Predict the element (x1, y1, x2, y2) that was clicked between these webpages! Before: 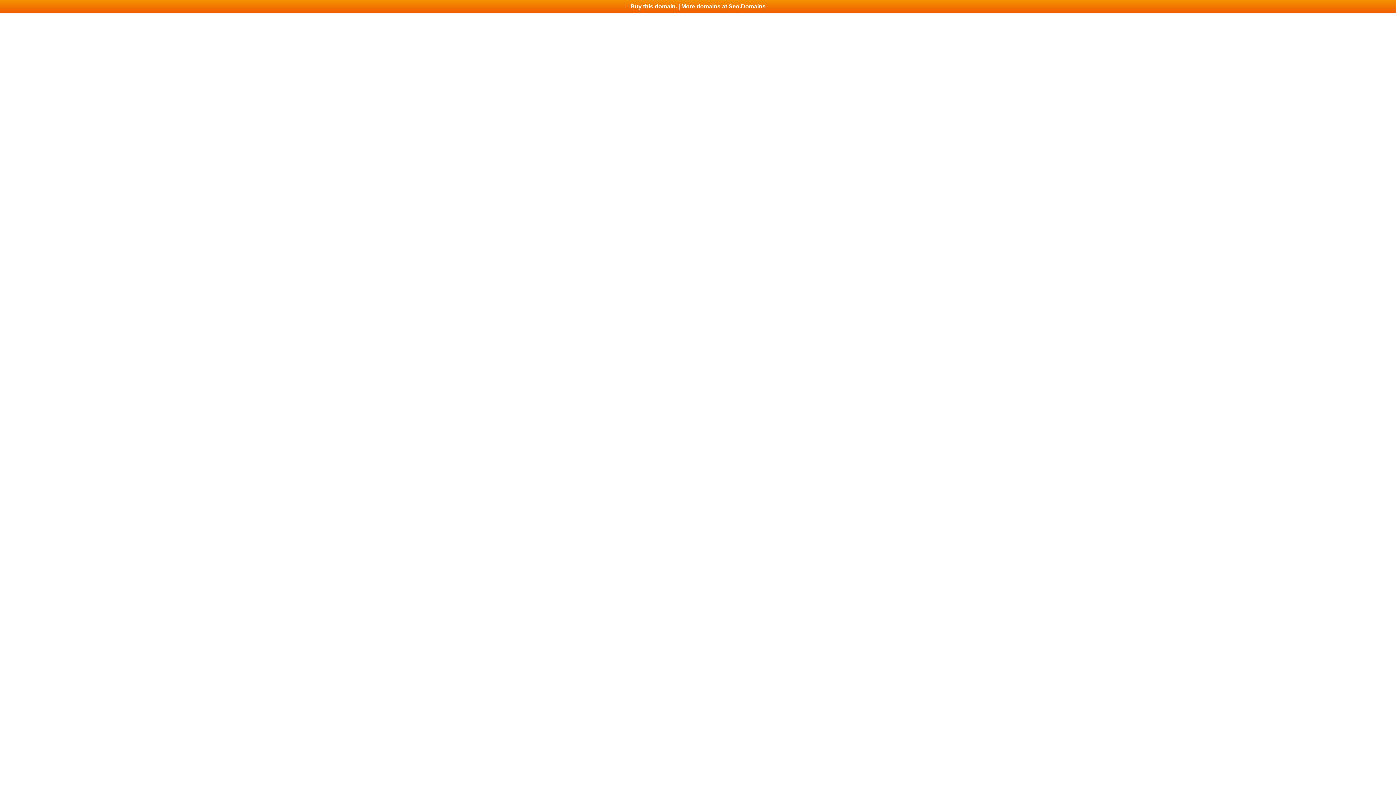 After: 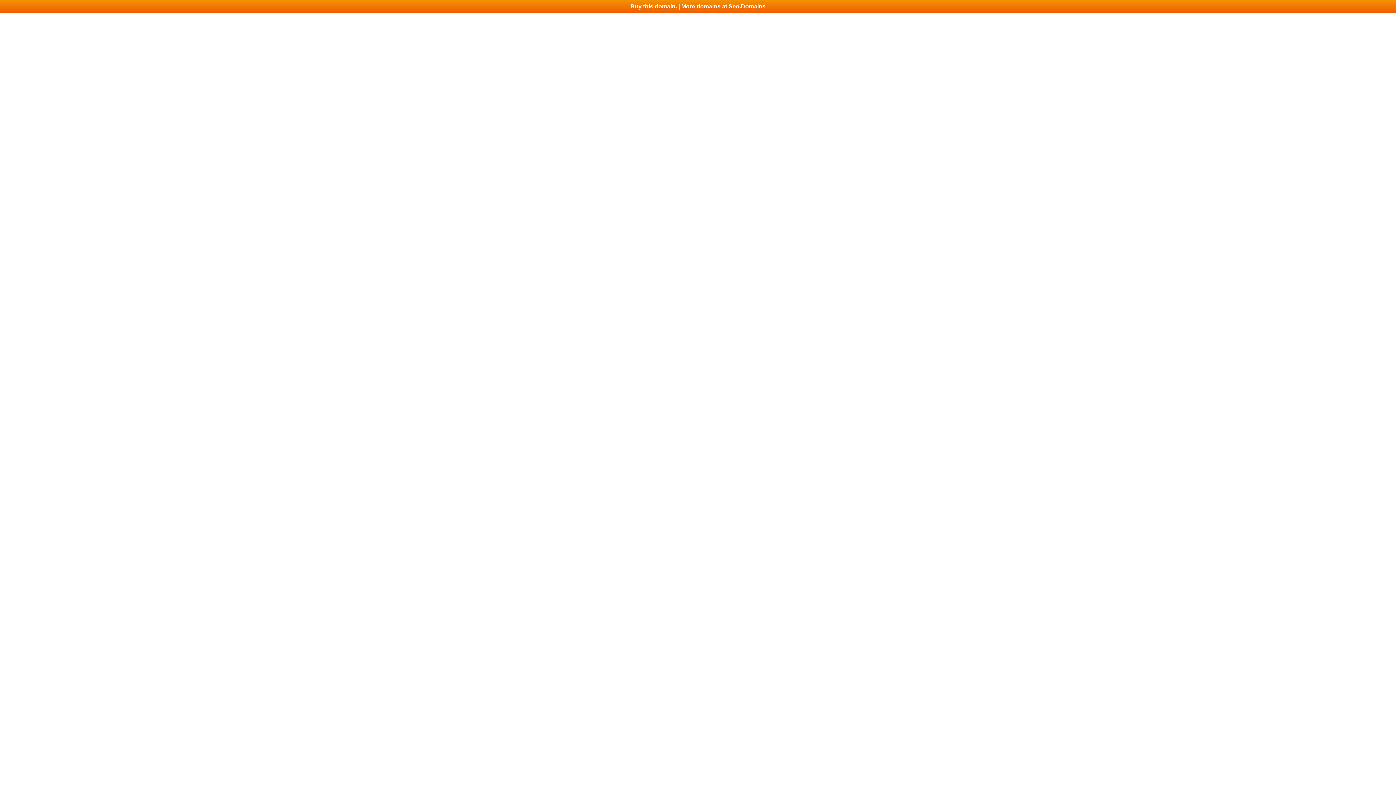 Action: label: Buy this domain. | More domains at Seo.Domains bbox: (0, 0, 1396, 13)